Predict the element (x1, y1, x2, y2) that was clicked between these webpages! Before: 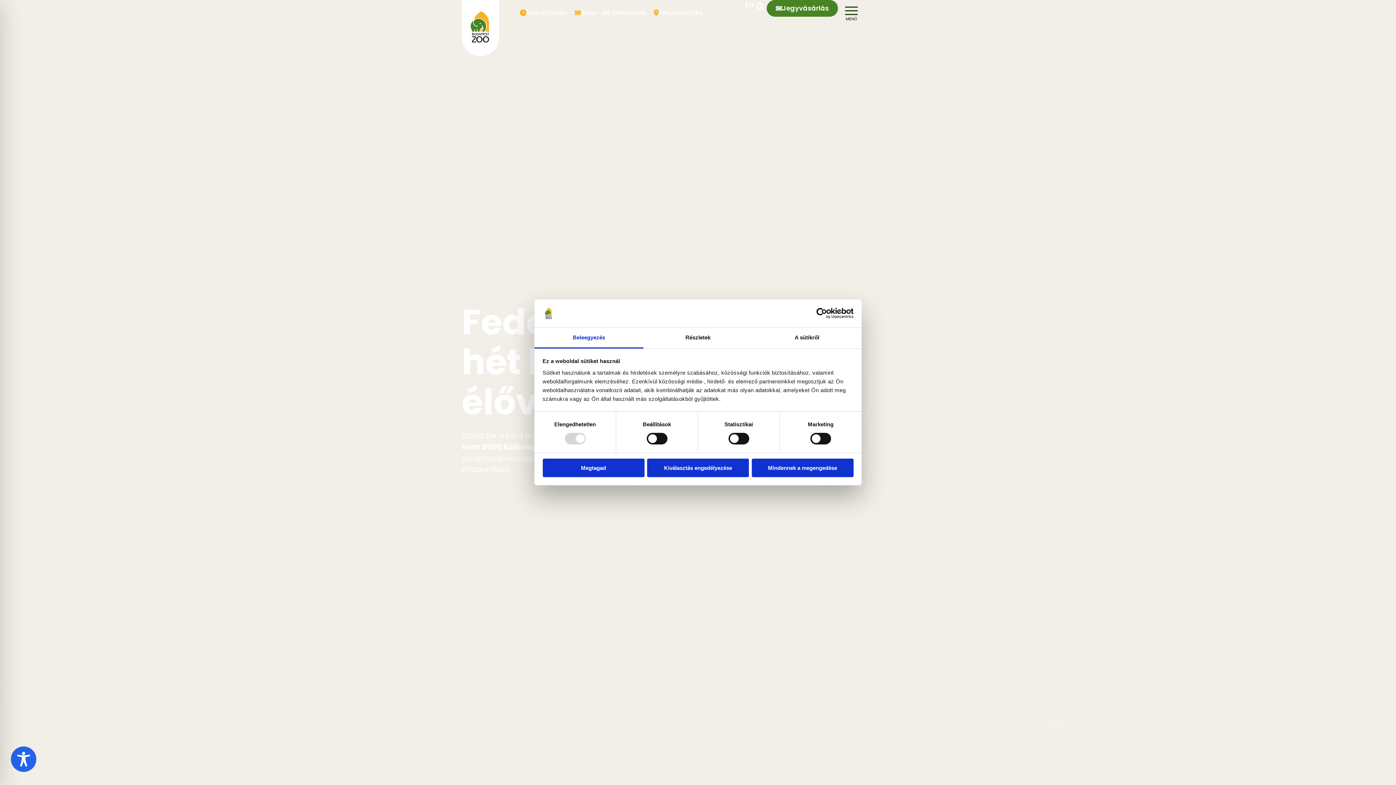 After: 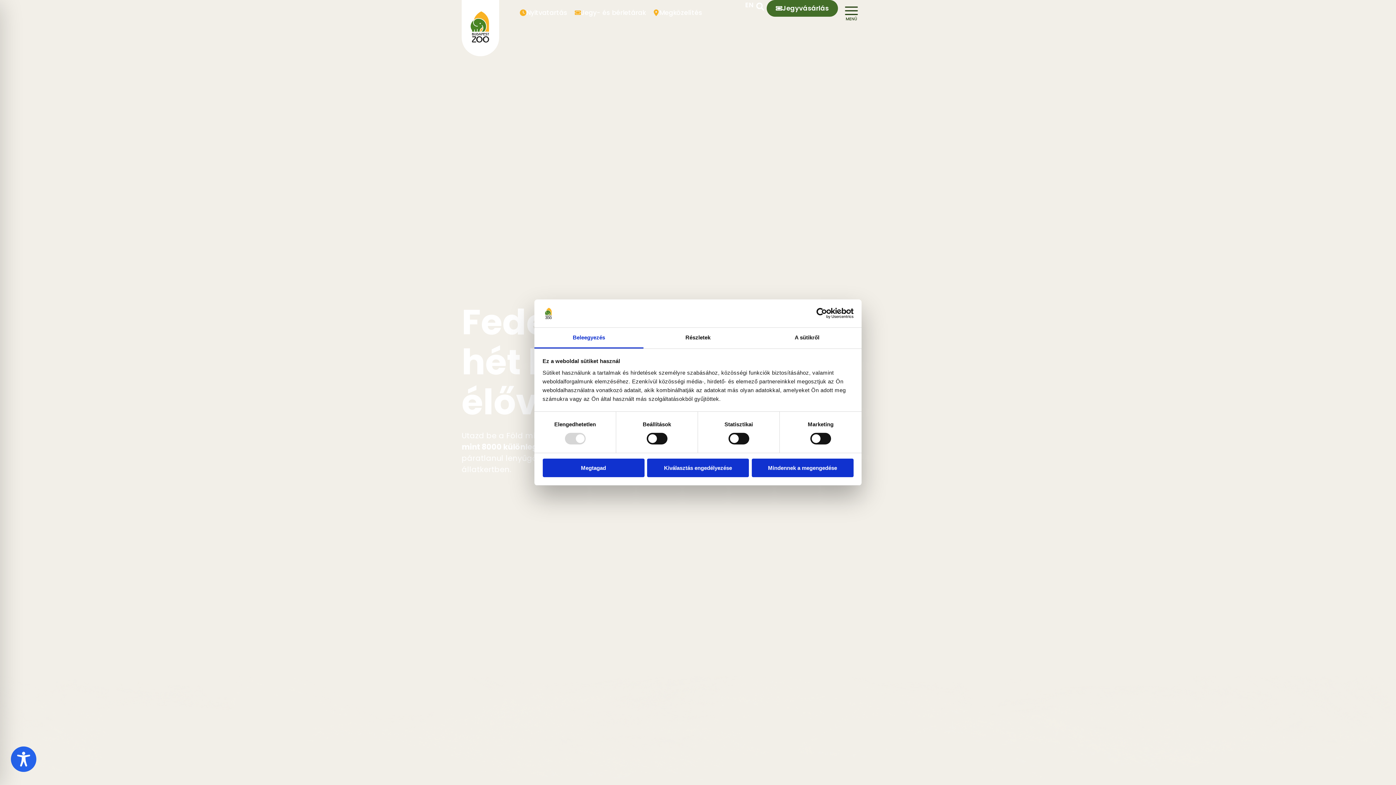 Action: label: Jegyvásárlás bbox: (766, 0, 838, 16)